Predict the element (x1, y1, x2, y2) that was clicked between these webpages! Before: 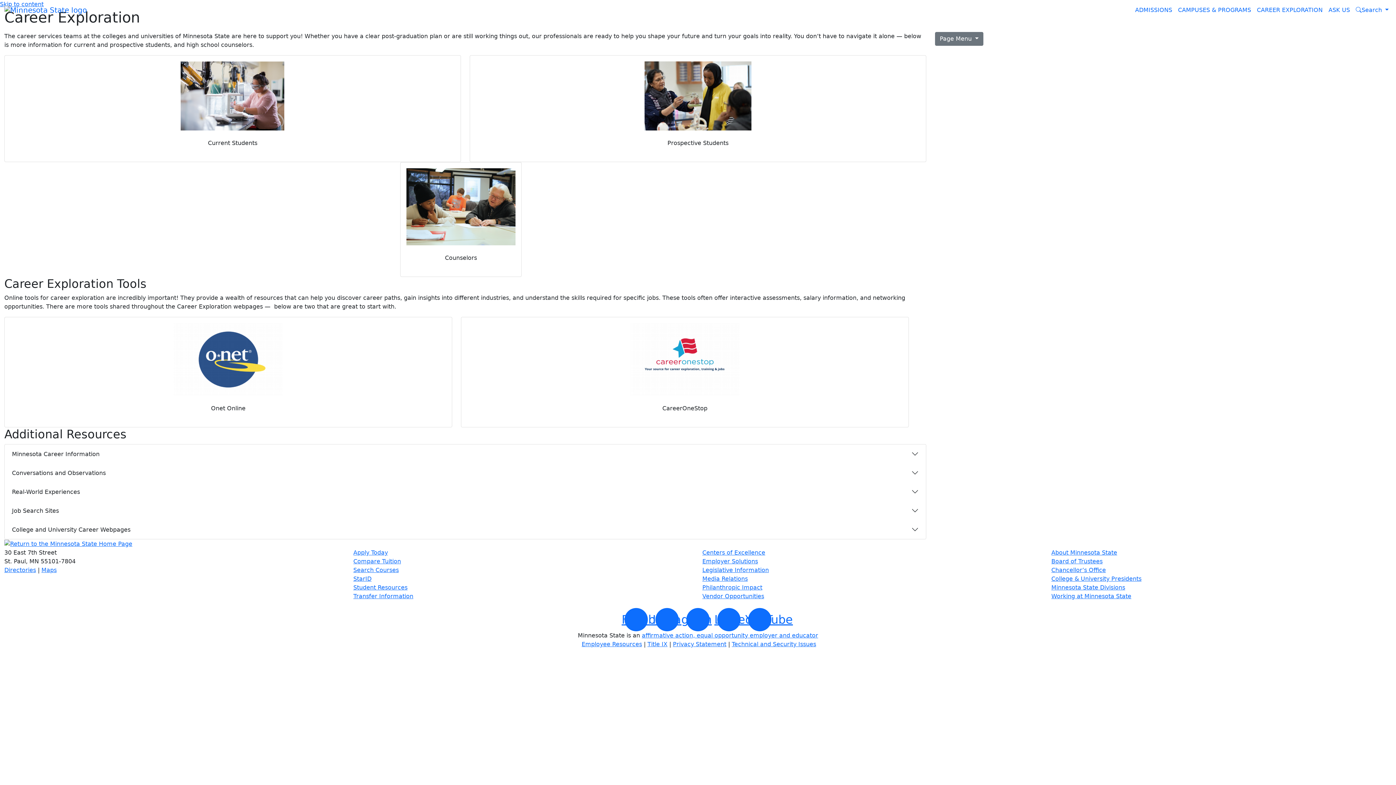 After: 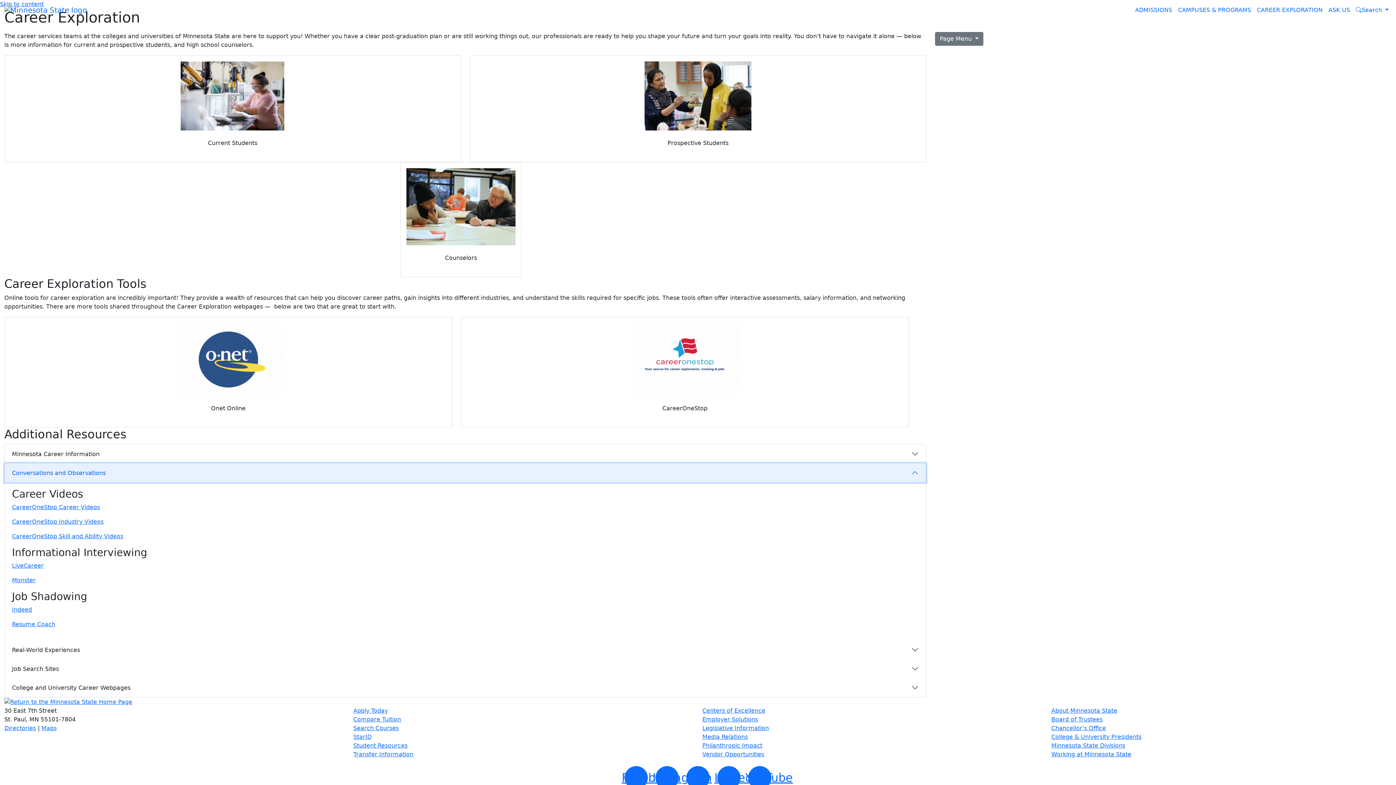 Action: bbox: (4, 463, 926, 482) label: Conversations and Observations